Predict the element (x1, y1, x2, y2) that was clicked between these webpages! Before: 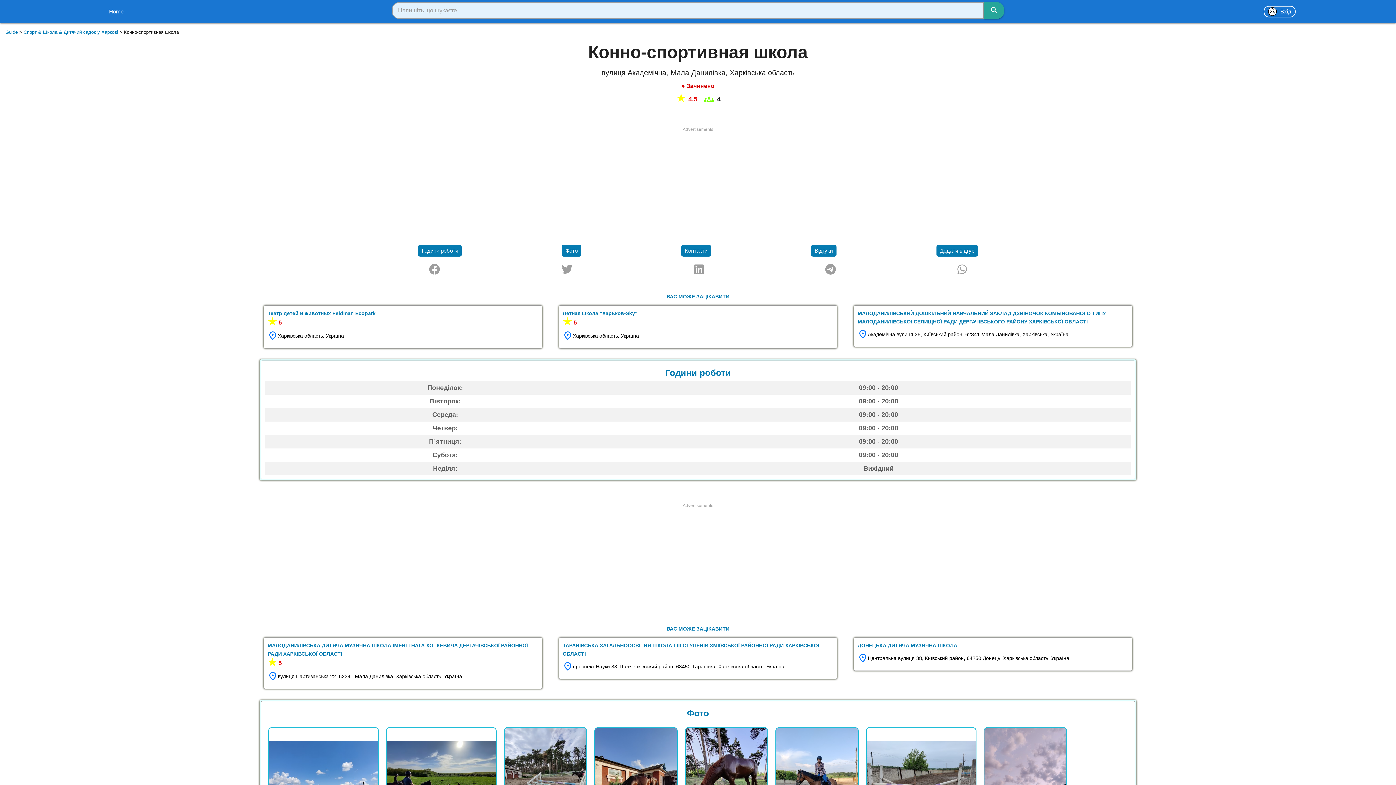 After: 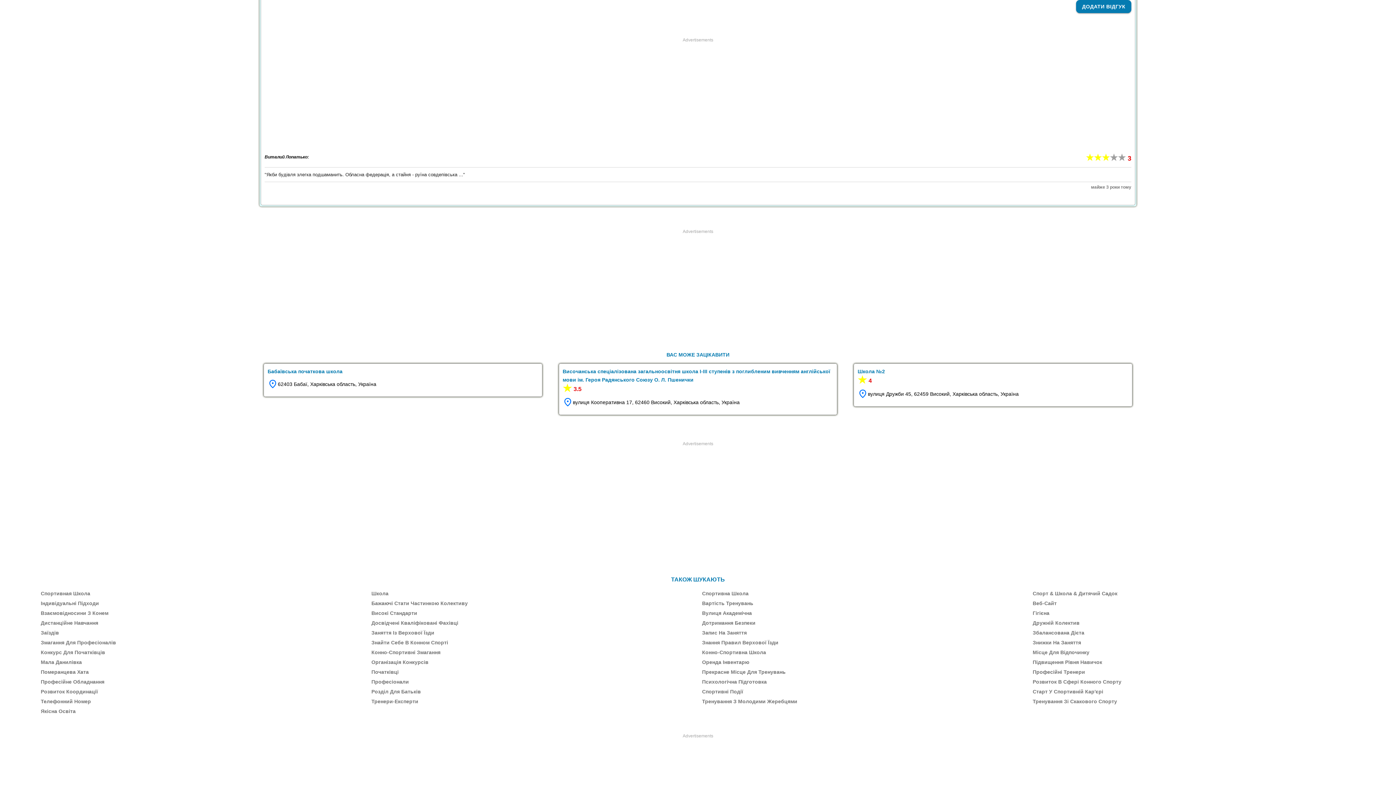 Action: label: Додати відгук bbox: (936, 245, 978, 256)